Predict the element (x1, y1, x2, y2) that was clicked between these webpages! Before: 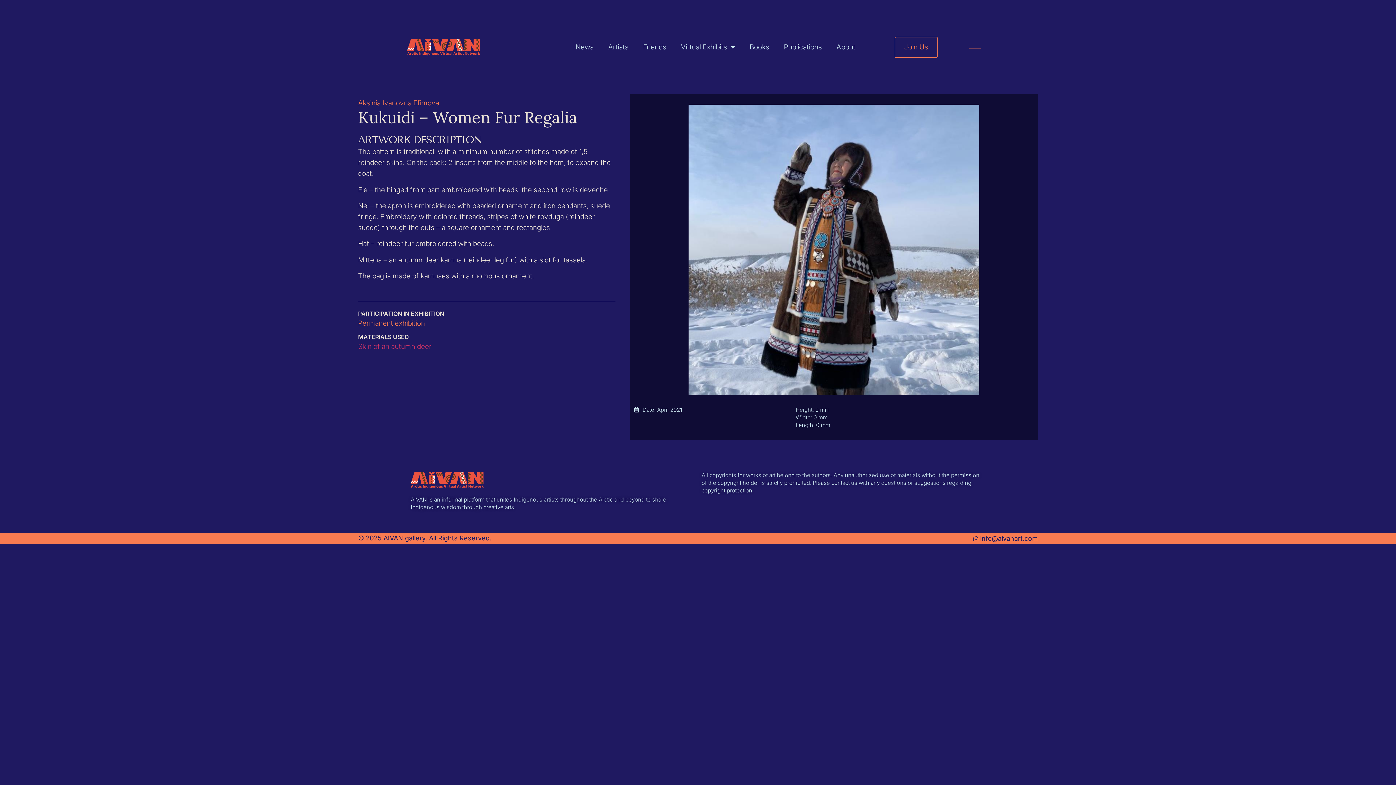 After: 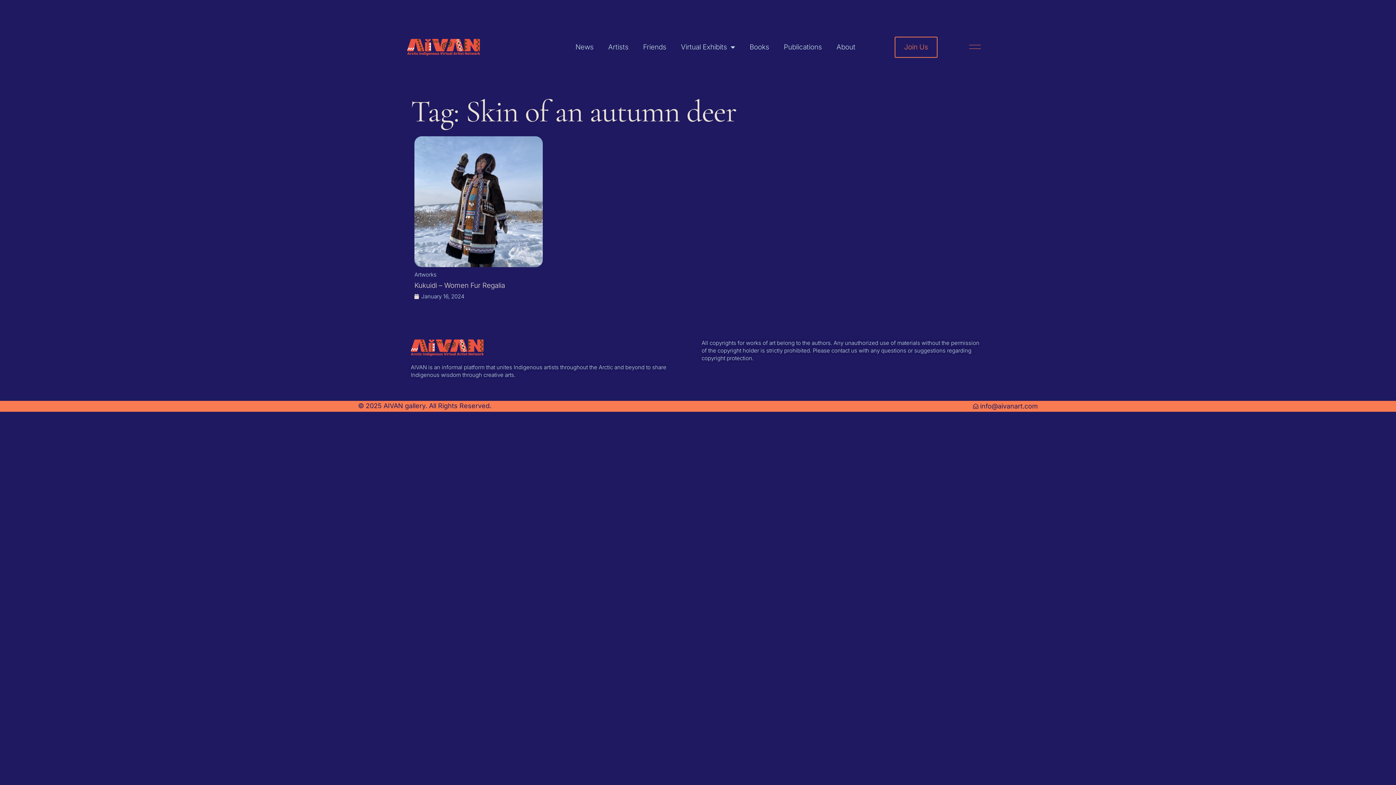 Action: label: Skin of an autumn deer bbox: (358, 342, 431, 350)